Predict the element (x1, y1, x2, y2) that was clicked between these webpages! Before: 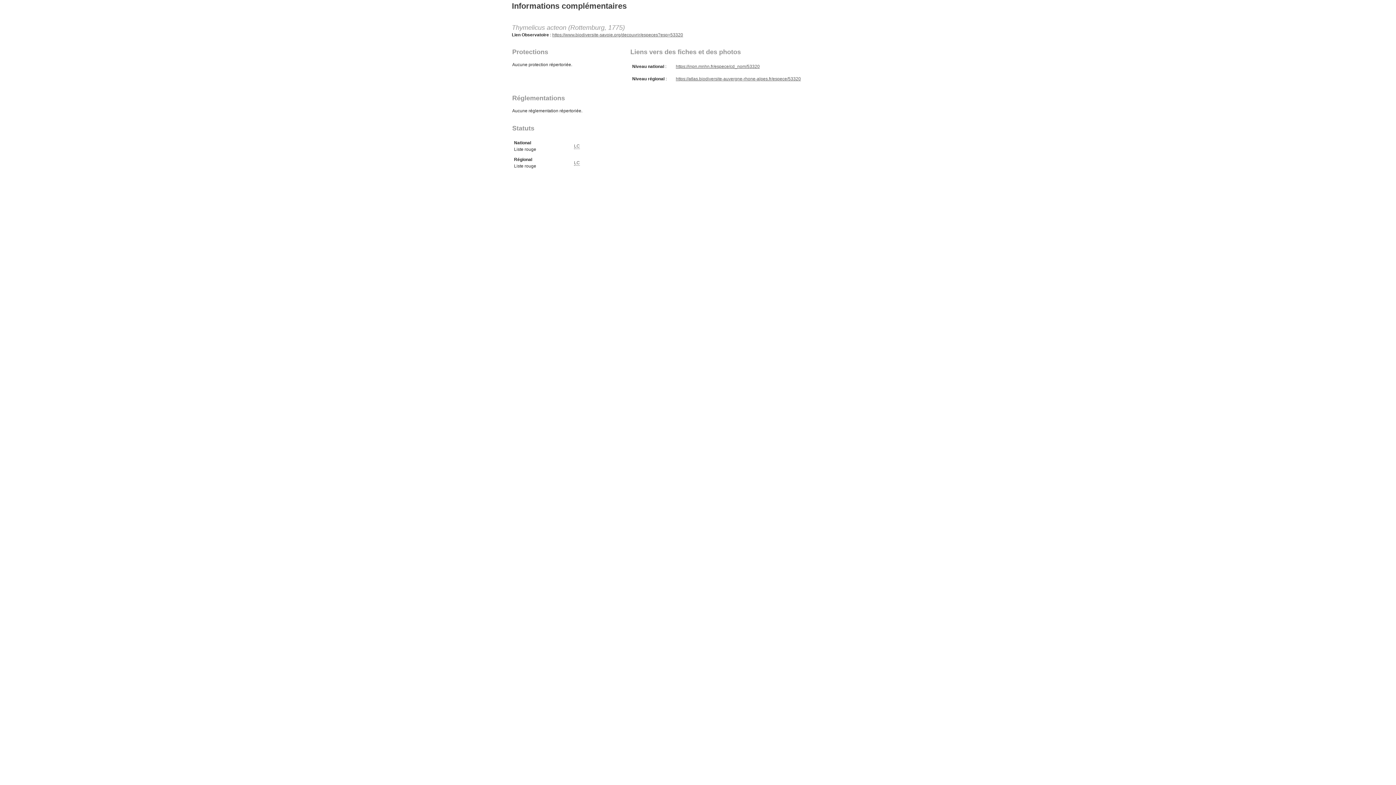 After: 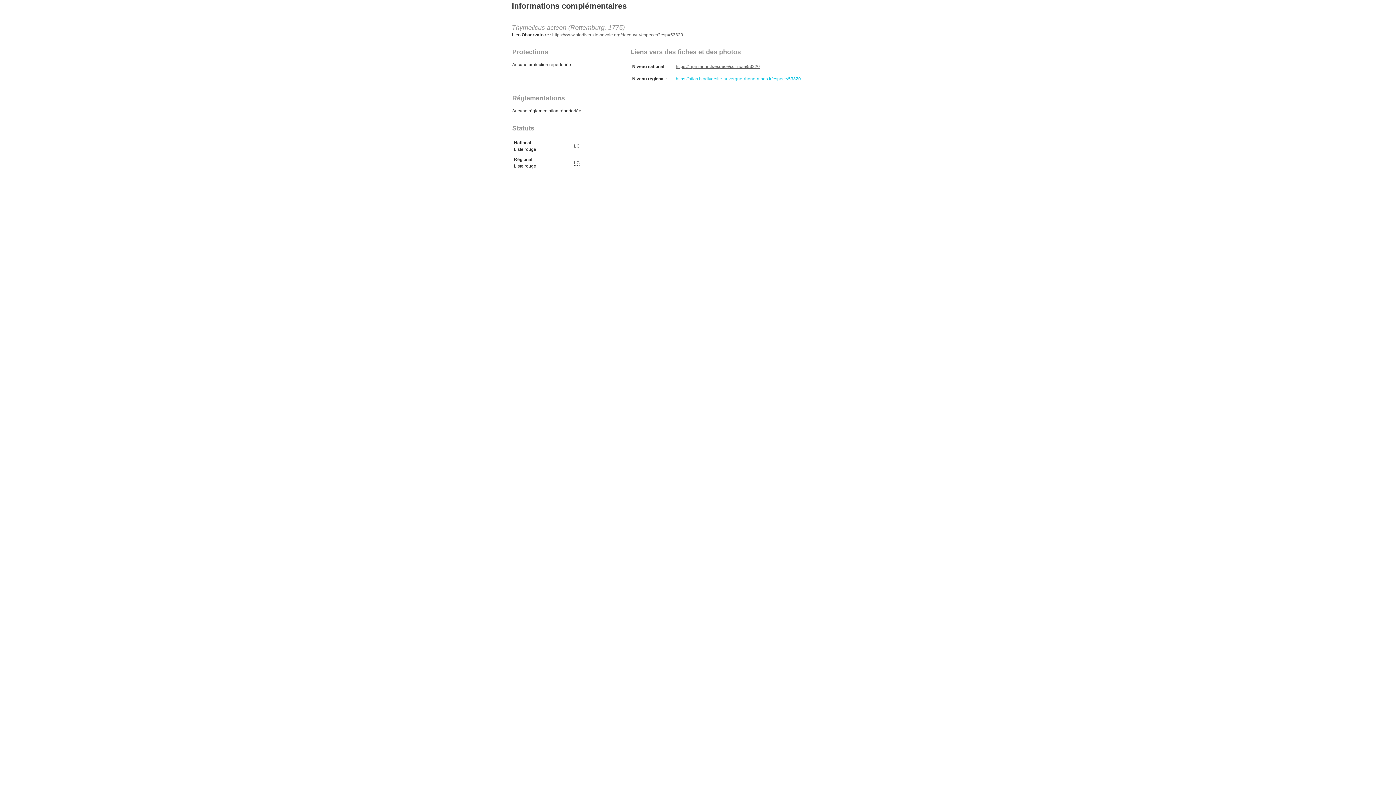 Action: label: https://atlas.biodiversite-auvergne-rhone-alpes.fr/espece/53320 bbox: (676, 76, 801, 81)